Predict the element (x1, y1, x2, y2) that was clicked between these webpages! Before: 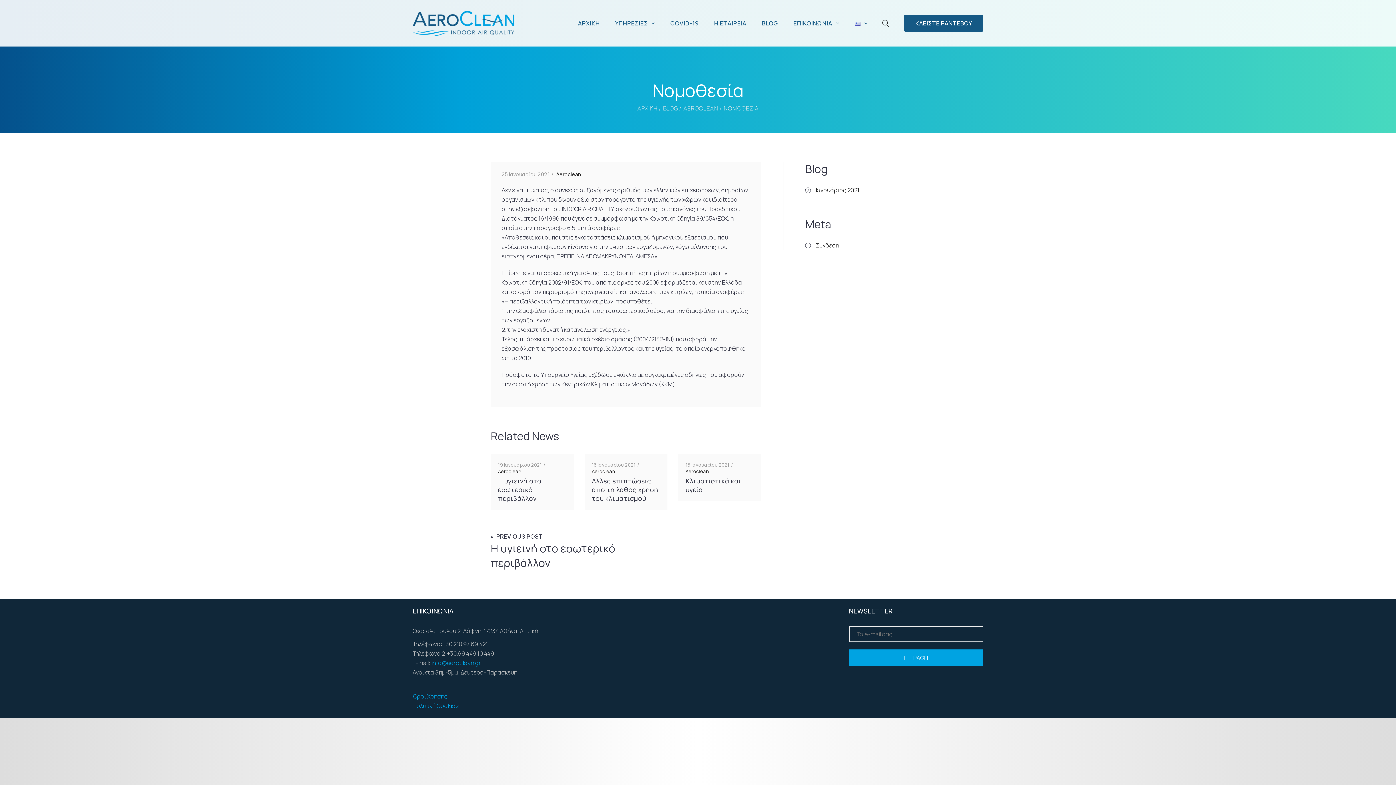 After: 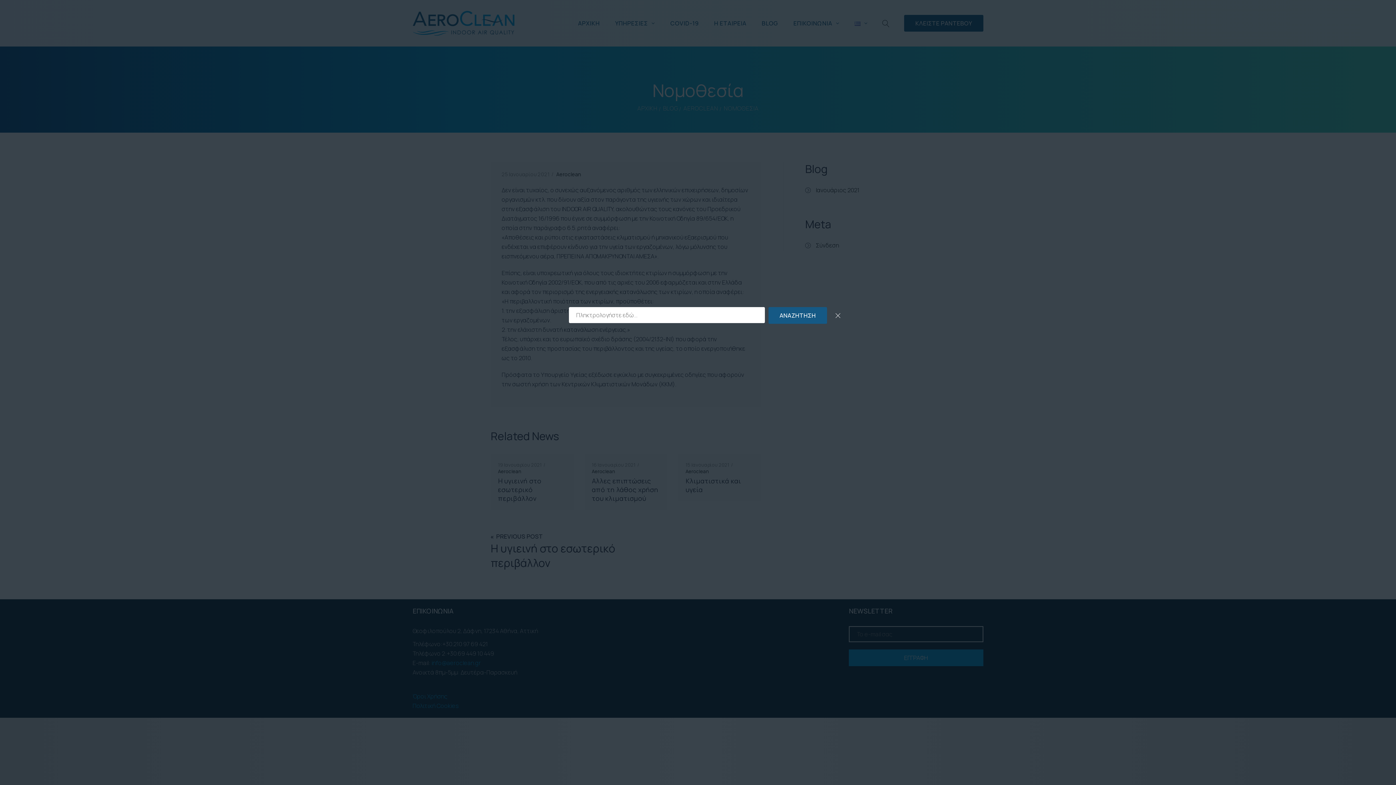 Action: bbox: (882, 19, 889, 28)